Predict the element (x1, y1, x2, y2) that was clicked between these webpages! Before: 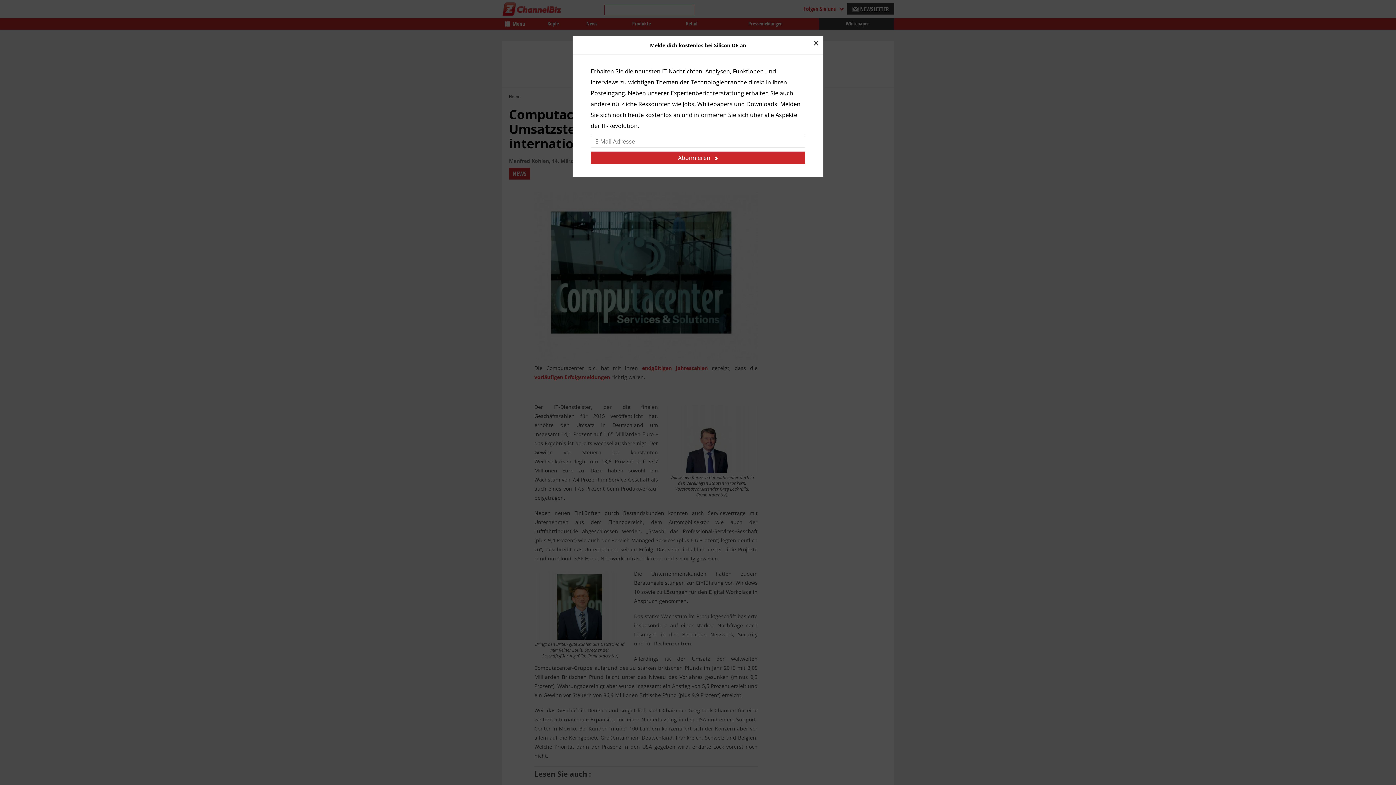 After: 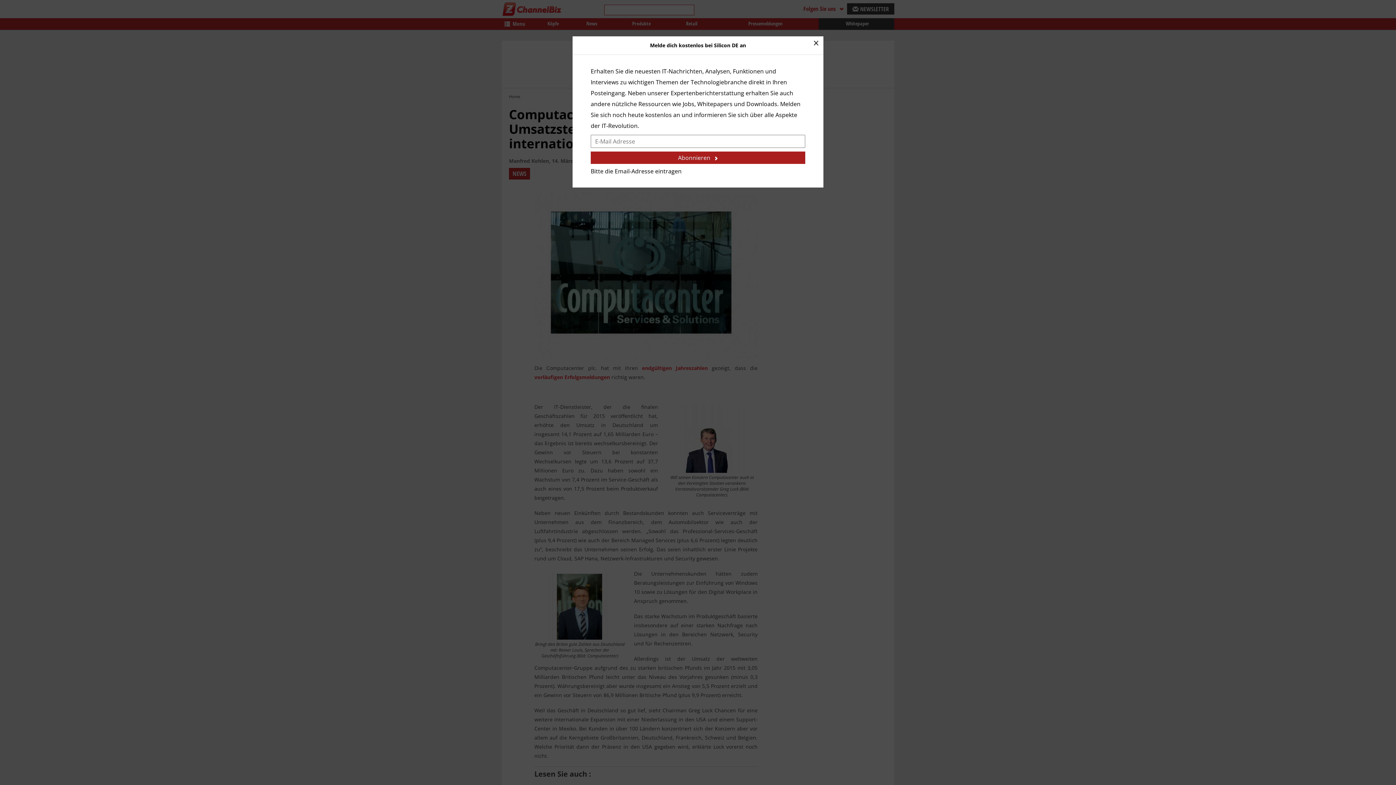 Action: bbox: (590, 151, 805, 164) label: Abonnieren